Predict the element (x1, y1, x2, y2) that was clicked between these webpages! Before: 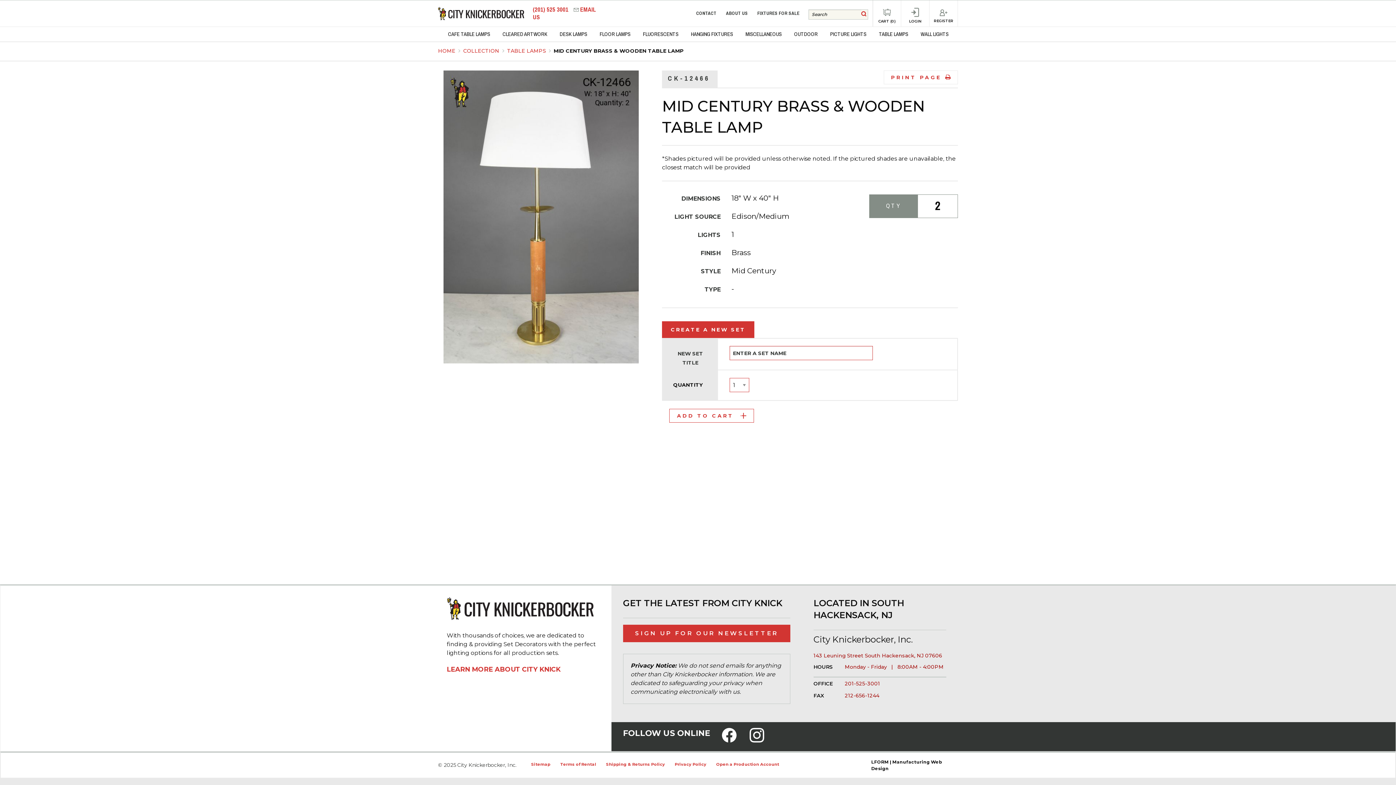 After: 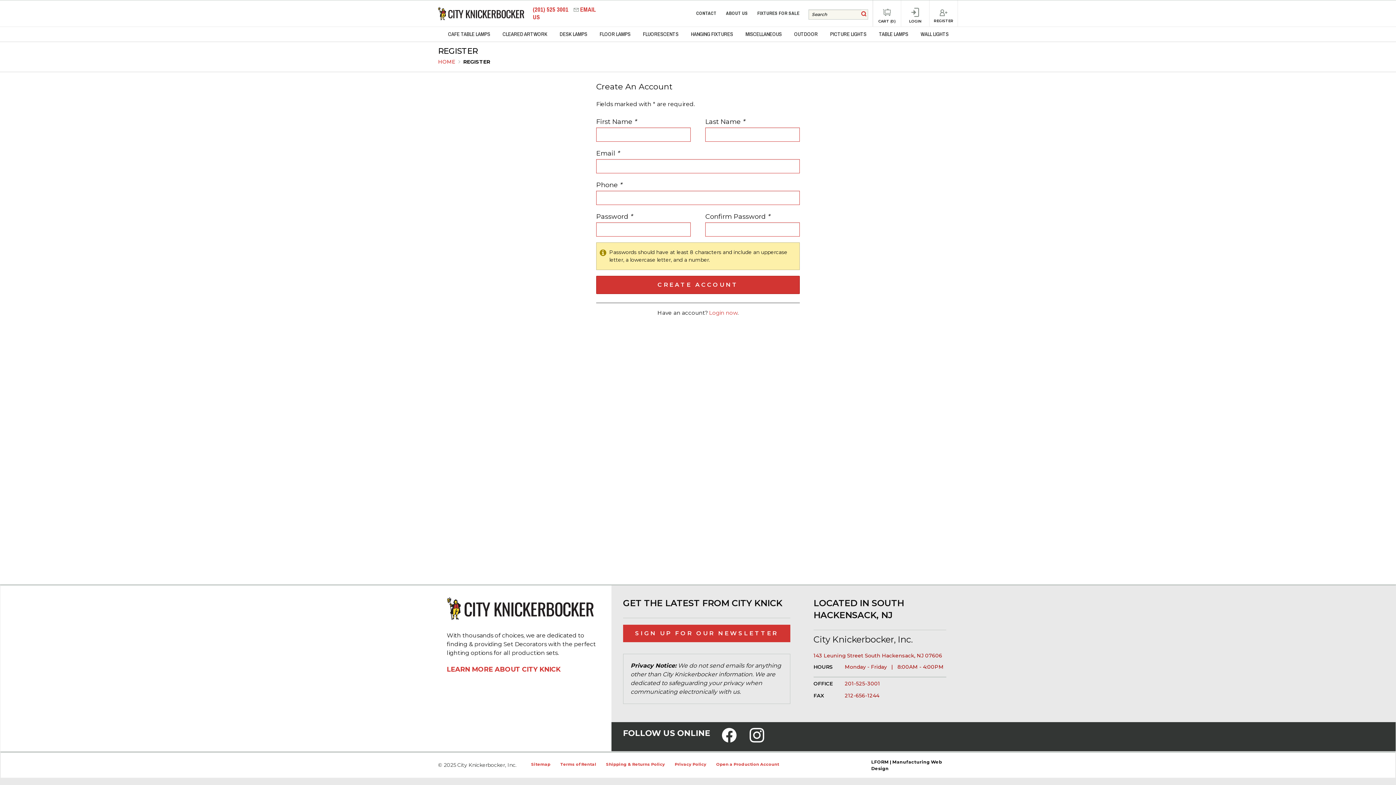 Action: bbox: (929, 0, 958, 26) label: REGISTER